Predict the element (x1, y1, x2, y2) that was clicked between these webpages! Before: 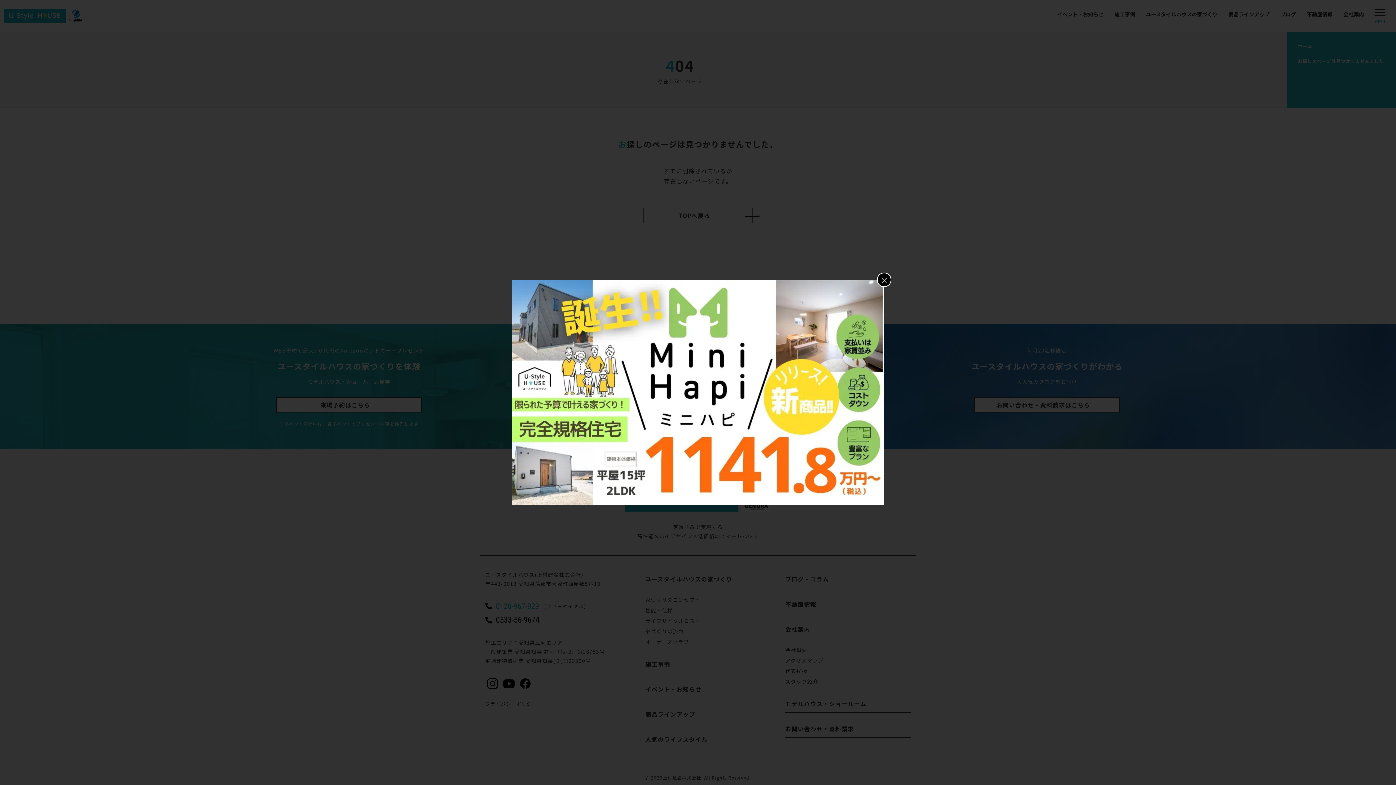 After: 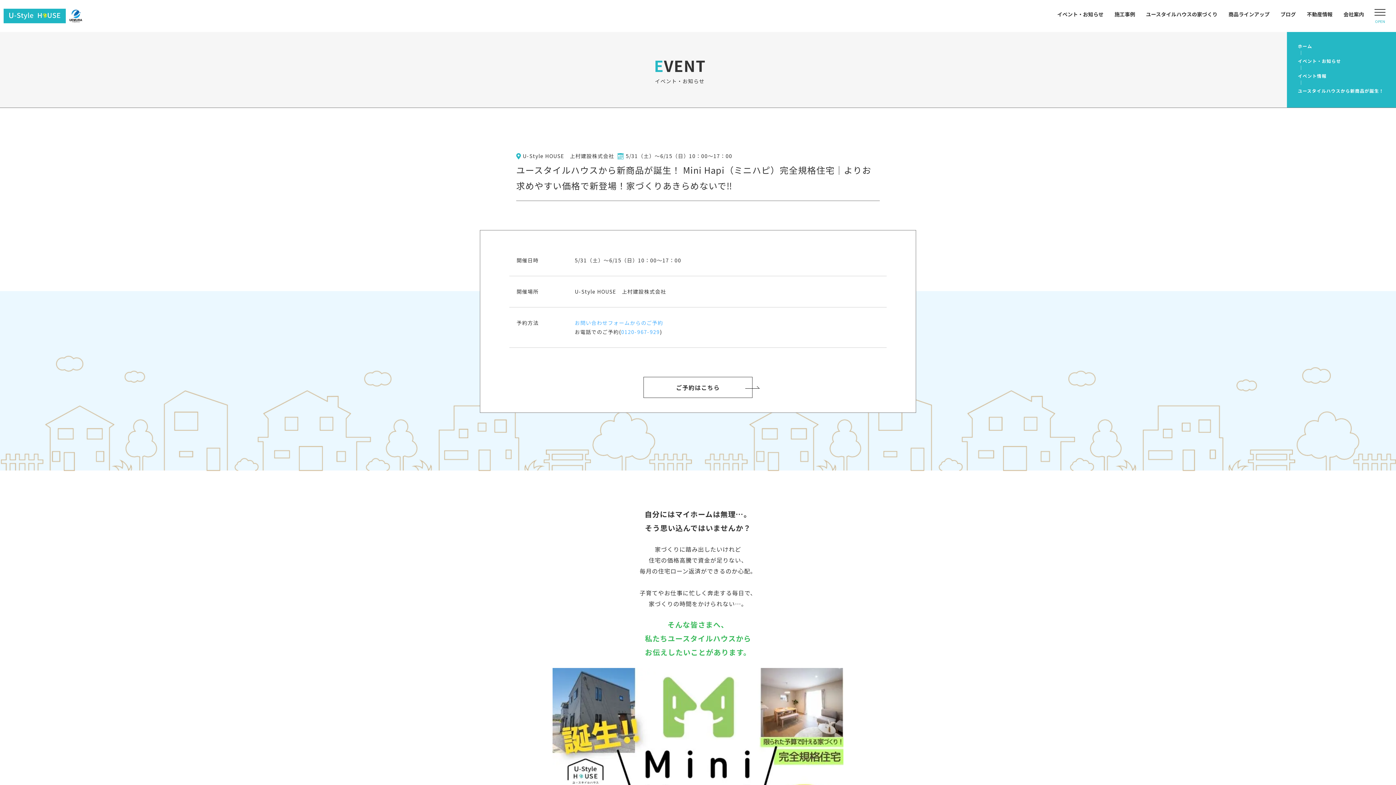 Action: label: × bbox: (512, 280, 884, 505)